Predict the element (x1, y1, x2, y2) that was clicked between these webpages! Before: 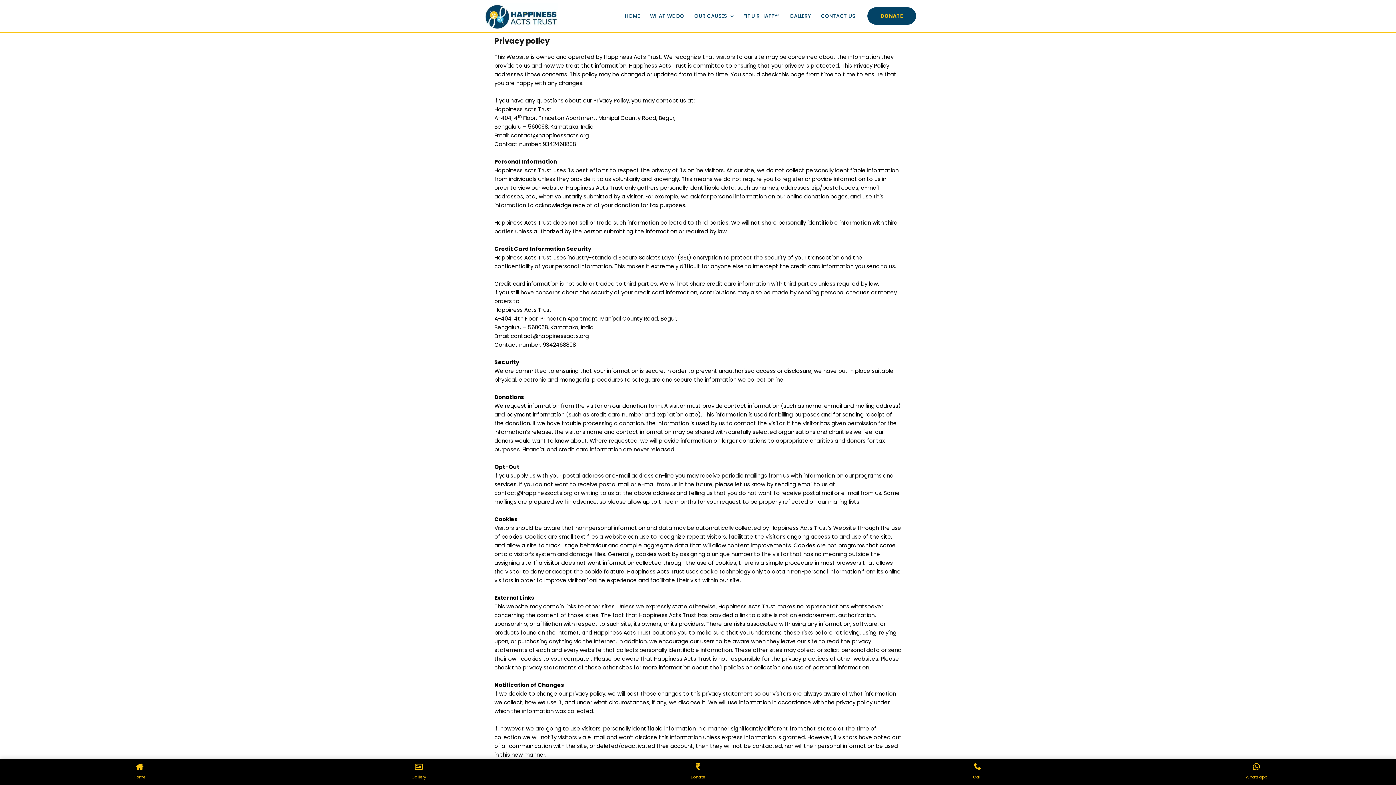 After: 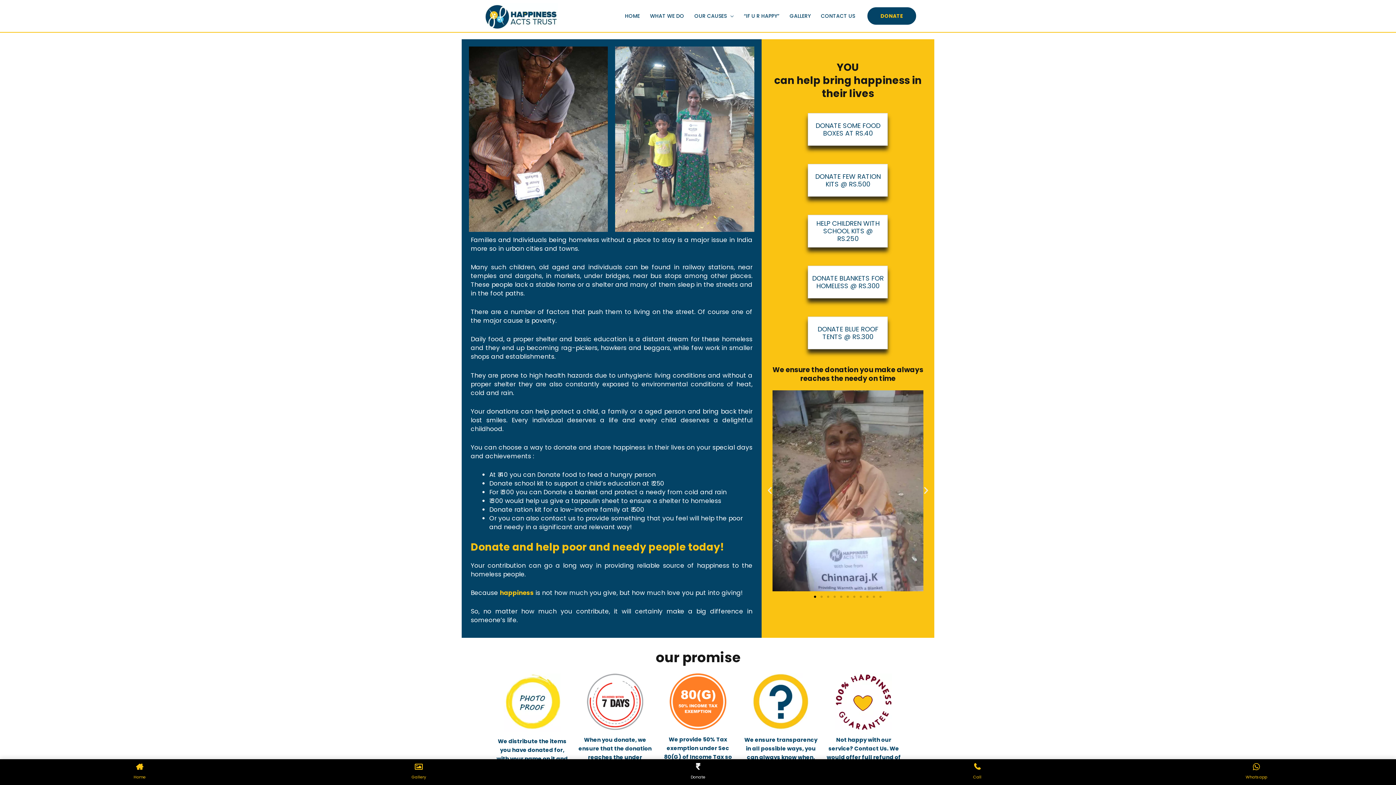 Action: bbox: (558, 763, 837, 781) label: Donate